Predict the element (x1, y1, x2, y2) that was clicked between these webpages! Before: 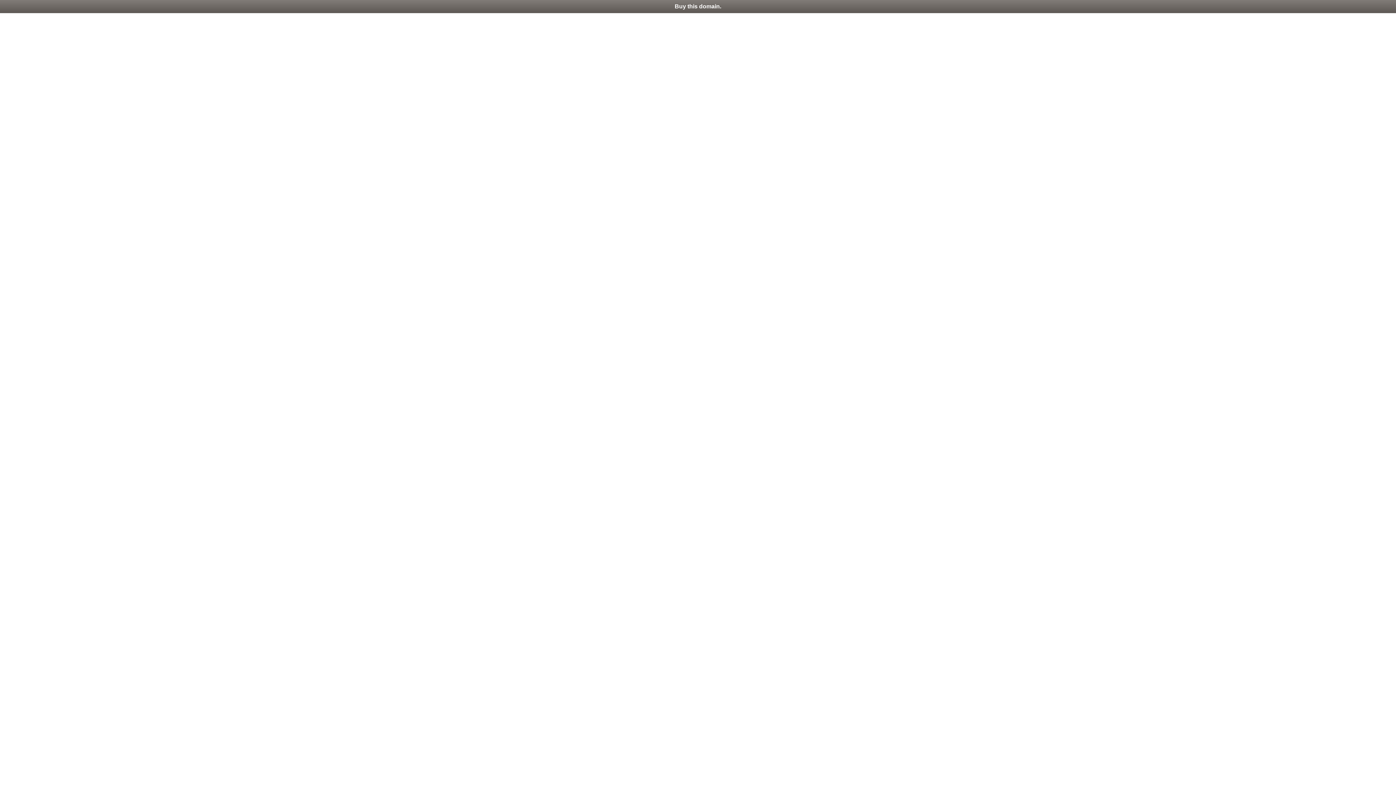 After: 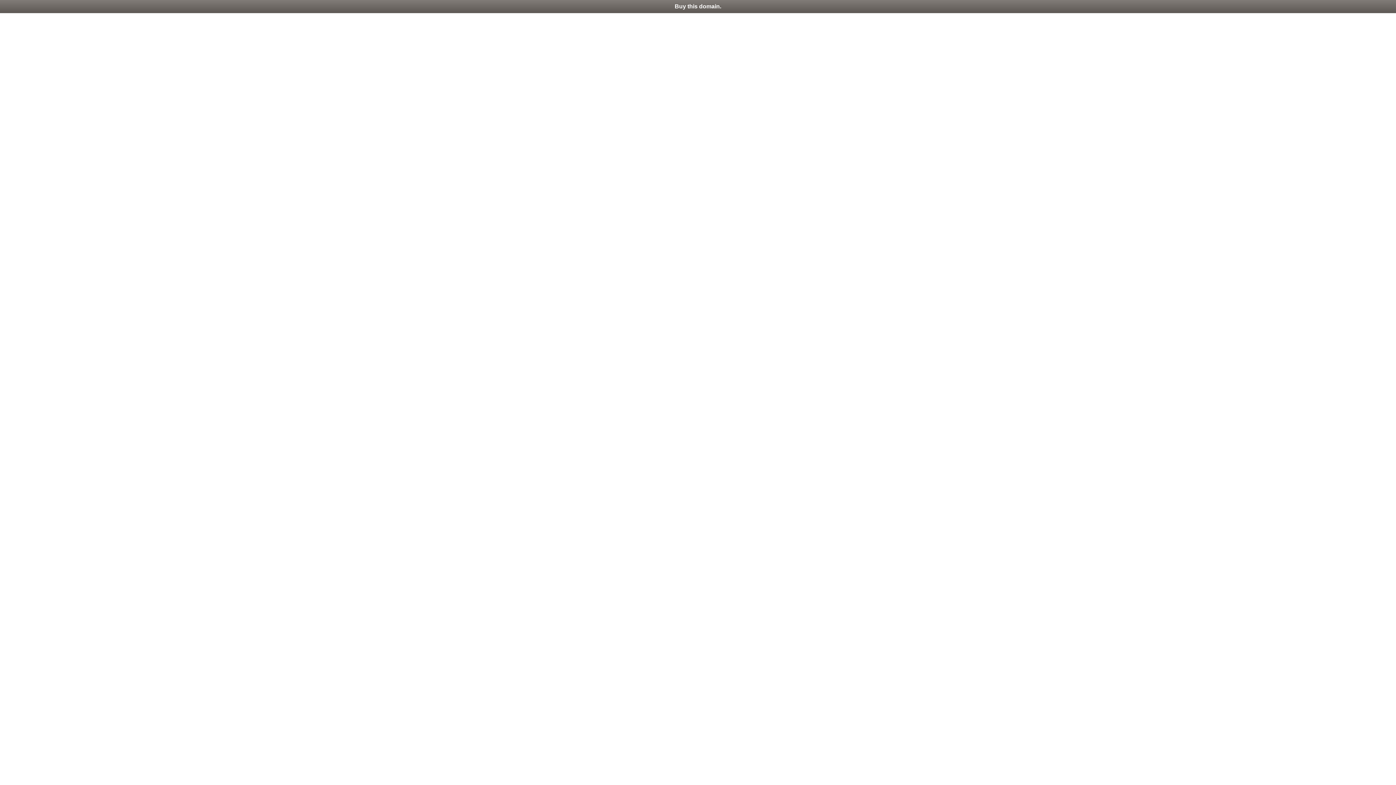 Action: label: Buy this domain. bbox: (0, 0, 1396, 13)